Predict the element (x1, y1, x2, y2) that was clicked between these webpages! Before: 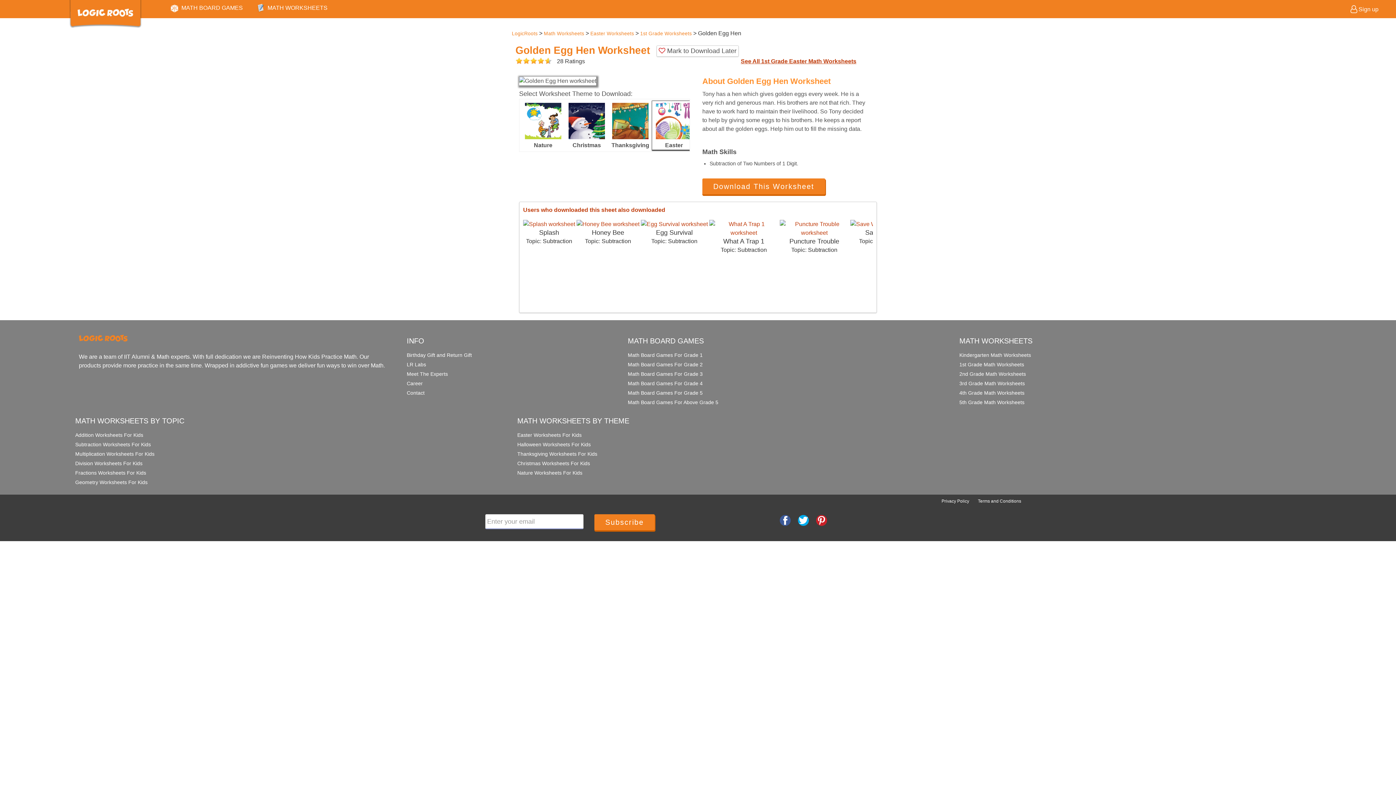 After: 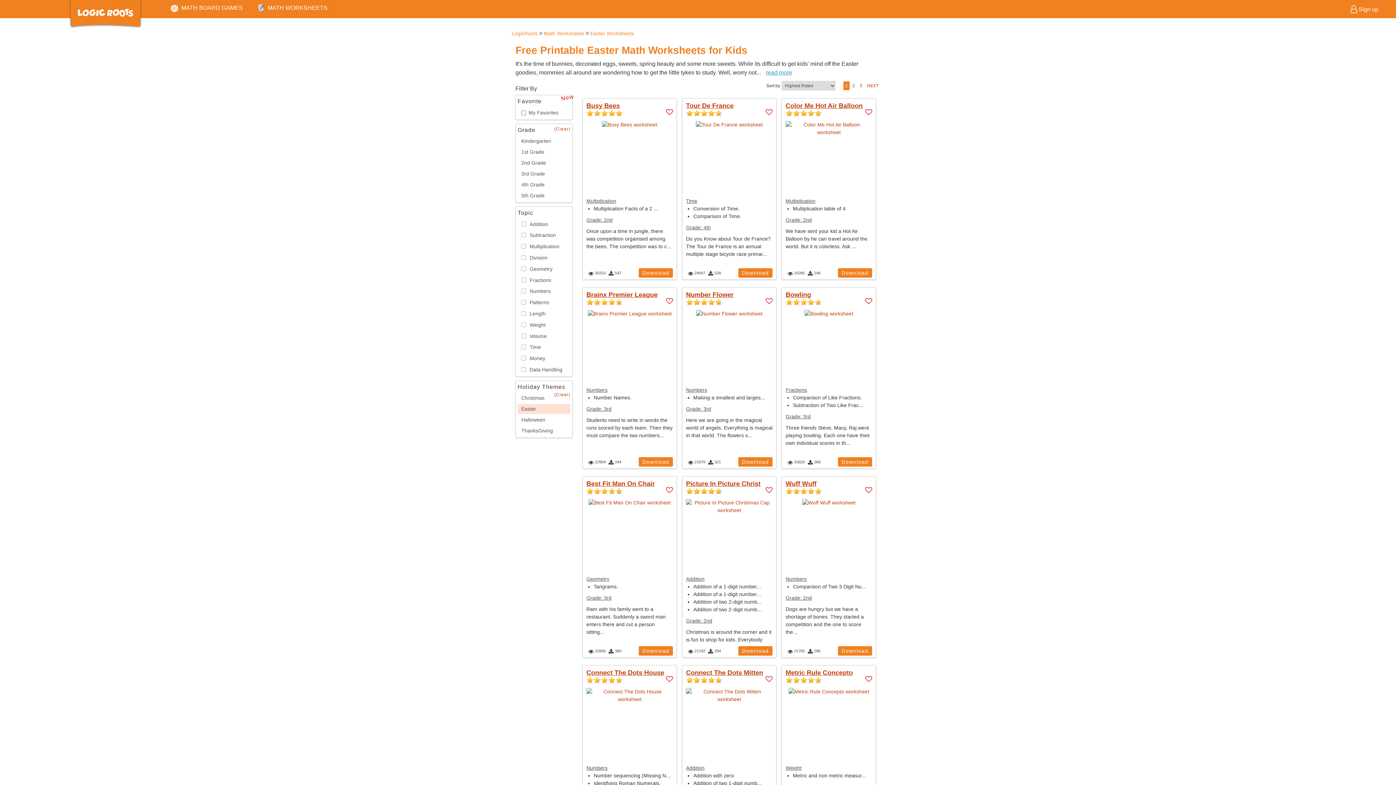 Action: bbox: (590, 30, 634, 36) label: Easter Worksheets